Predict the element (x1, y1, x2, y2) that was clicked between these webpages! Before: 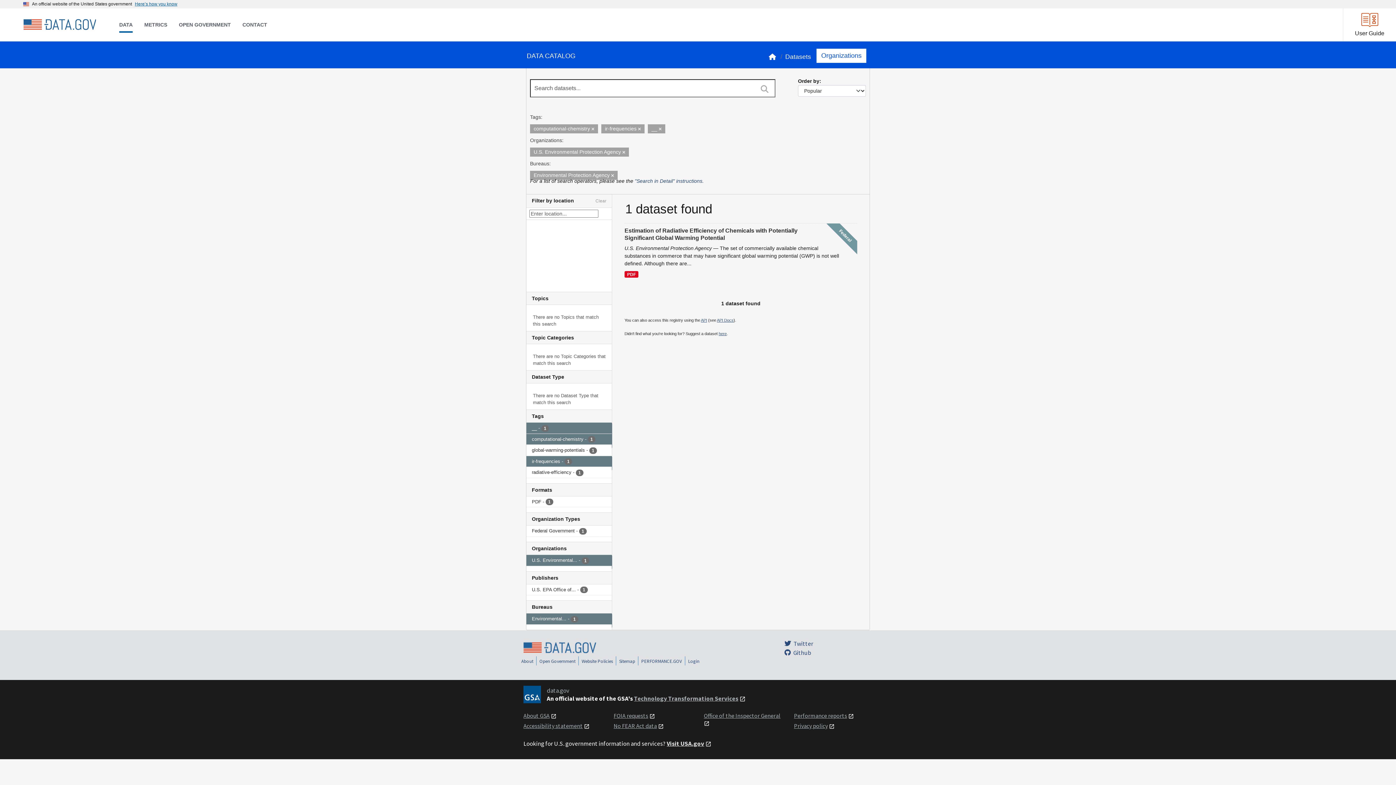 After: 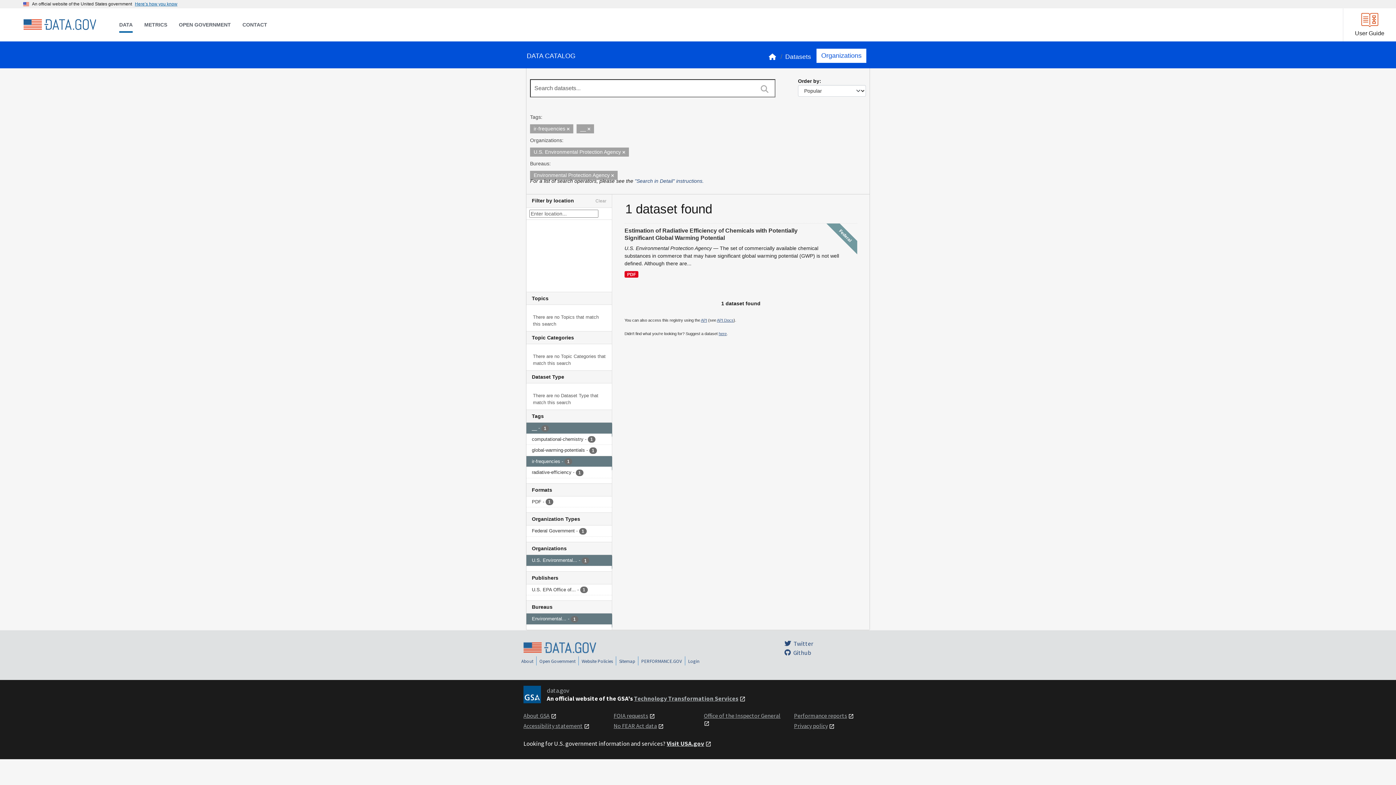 Action: bbox: (591, 126, 594, 131)